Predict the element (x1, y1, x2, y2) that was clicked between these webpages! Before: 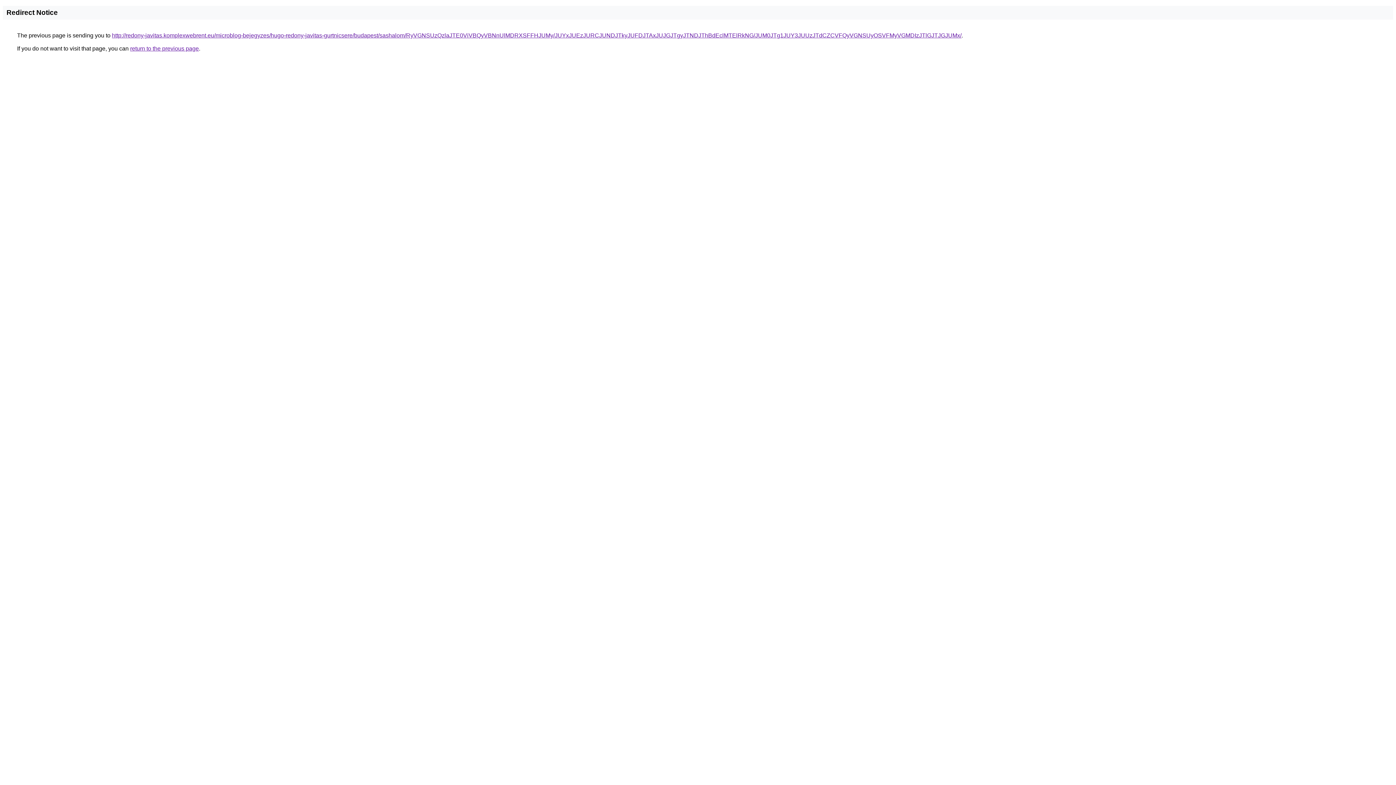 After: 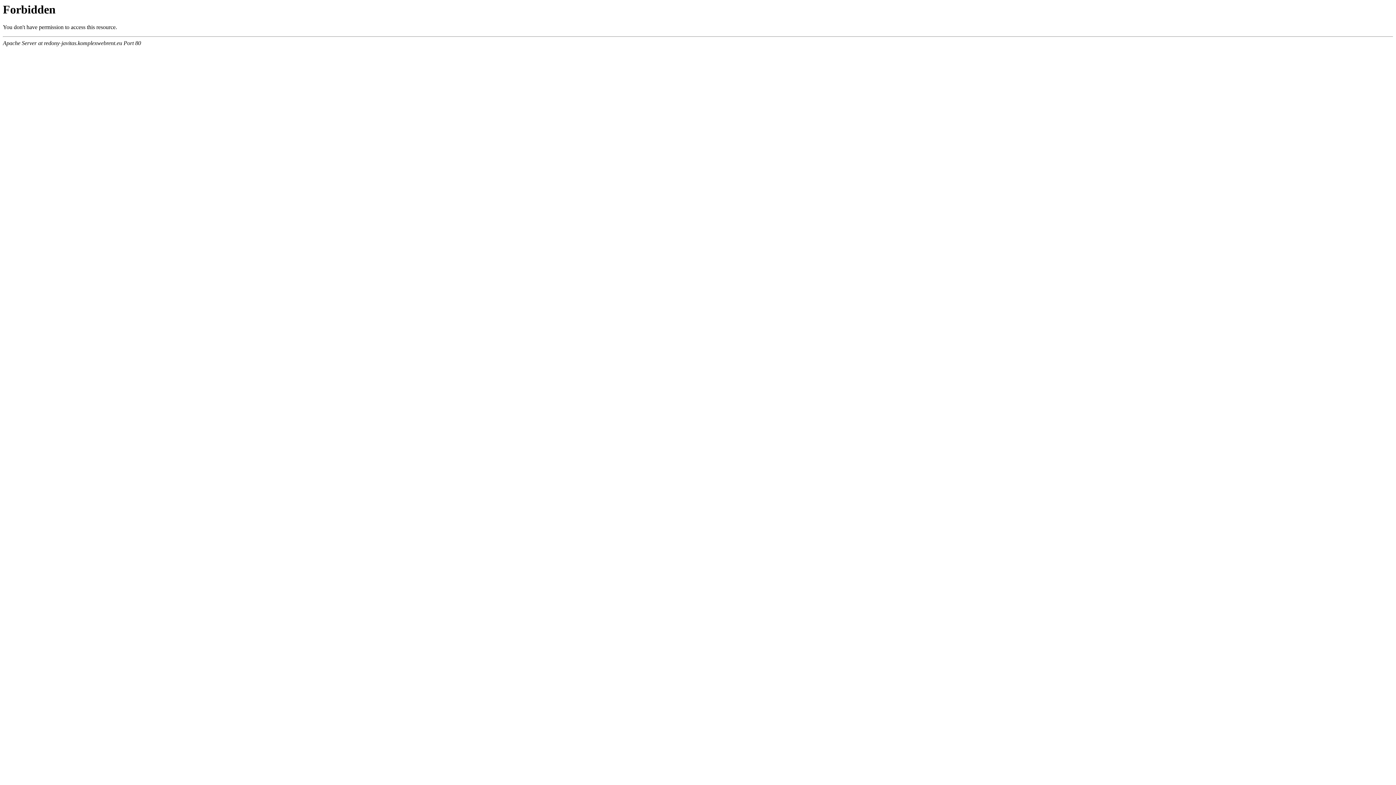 Action: label: http://redony-javitas.komplexwebrent.eu/microblog-bejegyzes/hugo-redony-javitas-gurtnicsere/budapest/sashalom/RyVGNSUzQzlaJTE0ViVBQyVBNnUlMDRXSFFHJUMy/JUYxJUEzJURCJUNDJTkyJUFDJTAxJUJGJTgyJTNDJThBdEclMTElRkNG/JUM0JTg1JUY3JUUzJTdCZCVFQyVGNSUyOSVFMyVGMDIzJTlGJTJGJUMx/ bbox: (112, 32, 961, 38)